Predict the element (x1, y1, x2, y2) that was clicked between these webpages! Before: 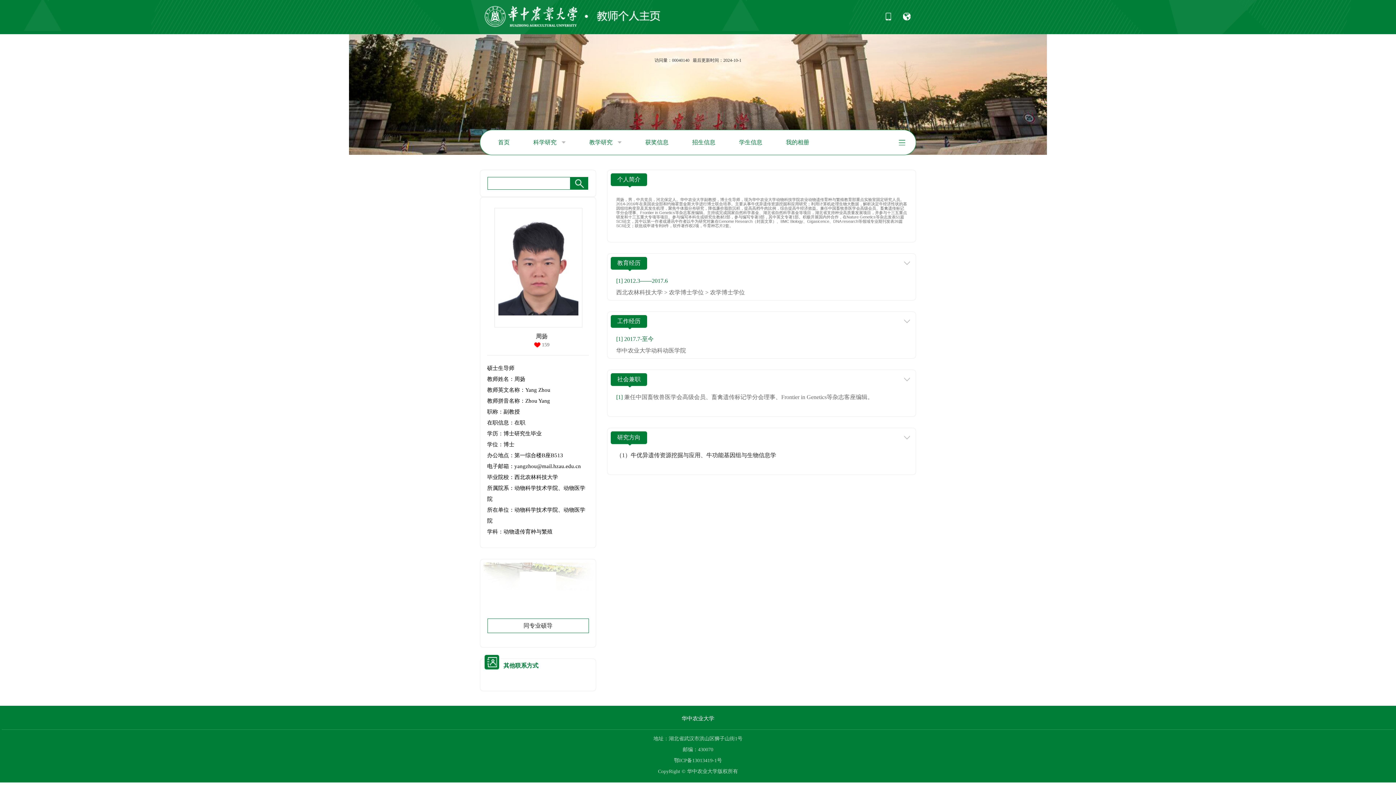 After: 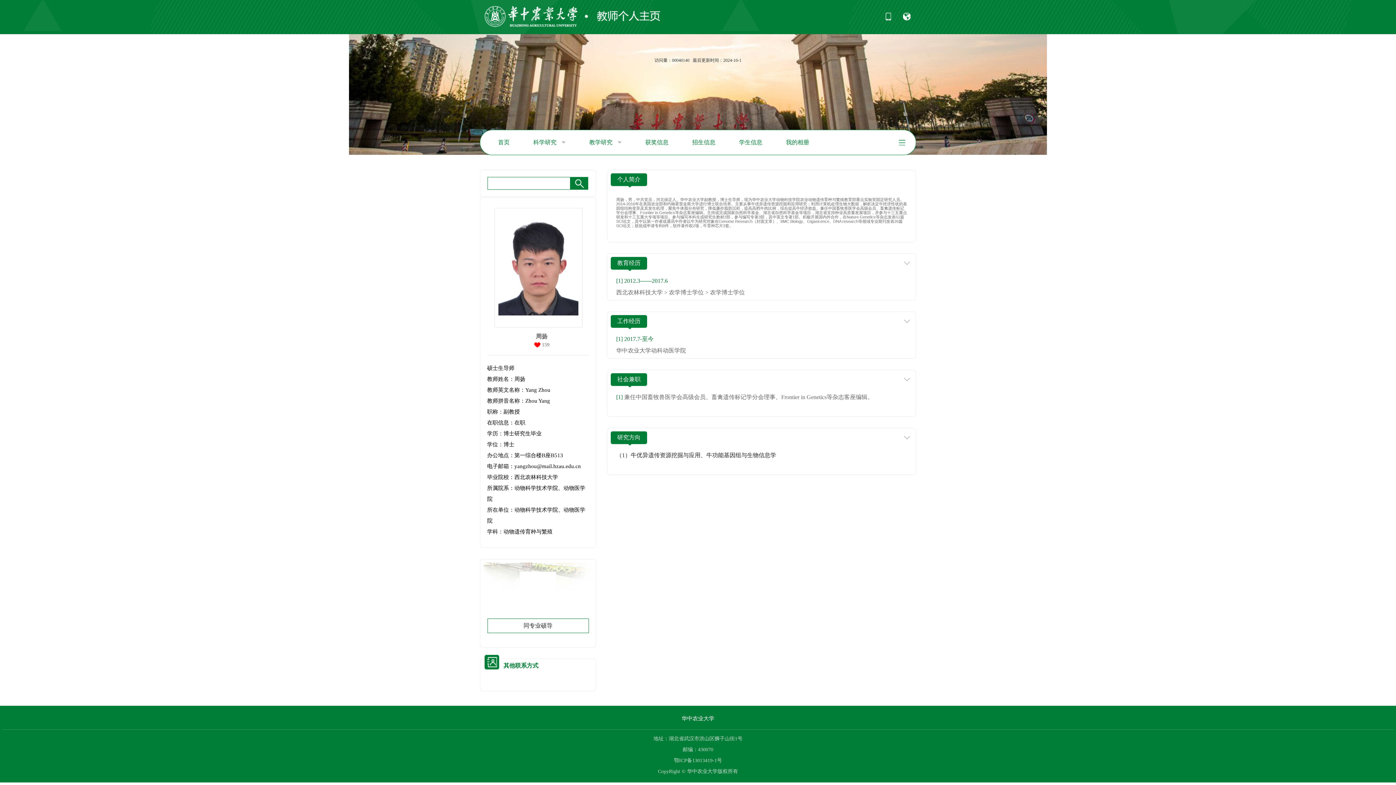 Action: label: 华中农业大学 bbox: (676, 716, 720, 721)